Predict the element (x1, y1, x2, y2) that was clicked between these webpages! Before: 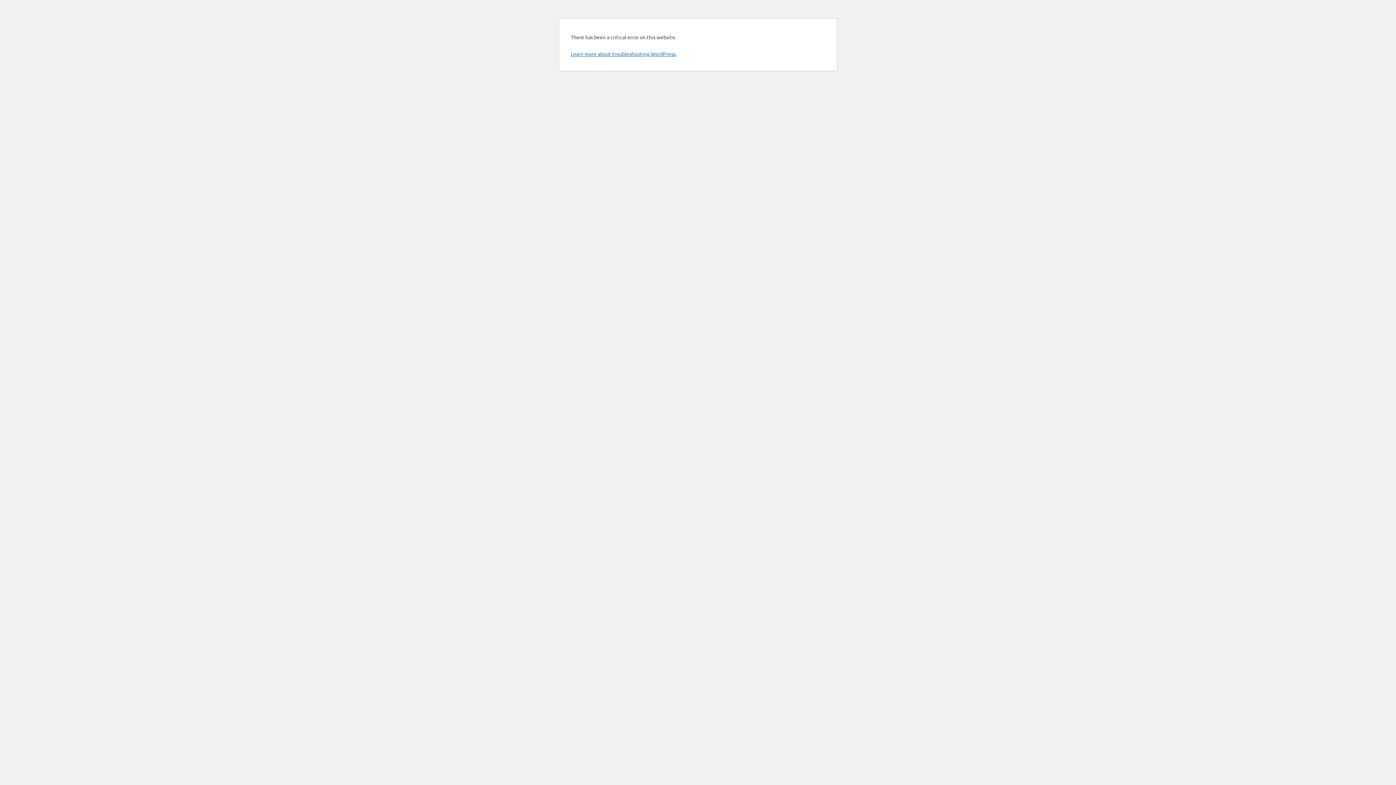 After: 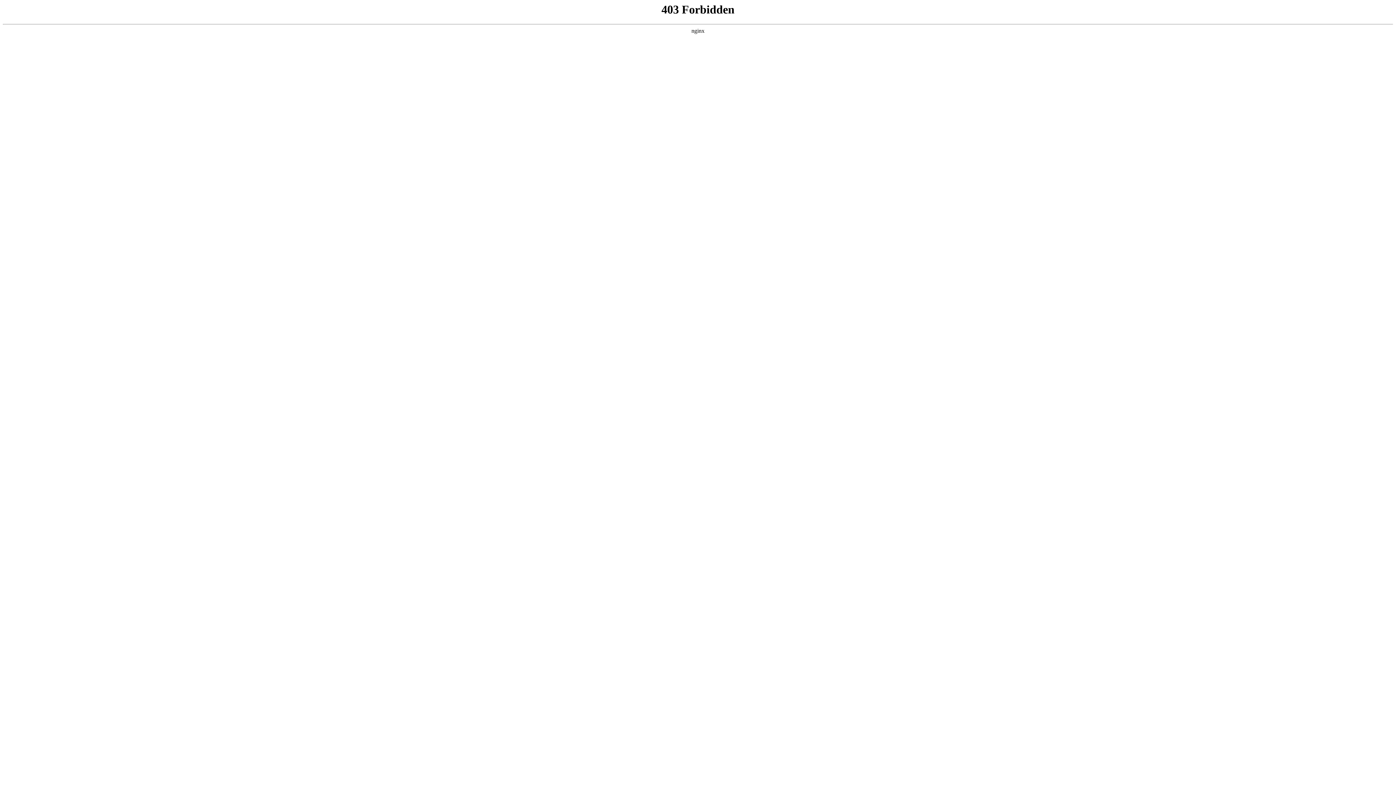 Action: bbox: (570, 50, 676, 57) label: Learn more about troubleshooting WordPress.